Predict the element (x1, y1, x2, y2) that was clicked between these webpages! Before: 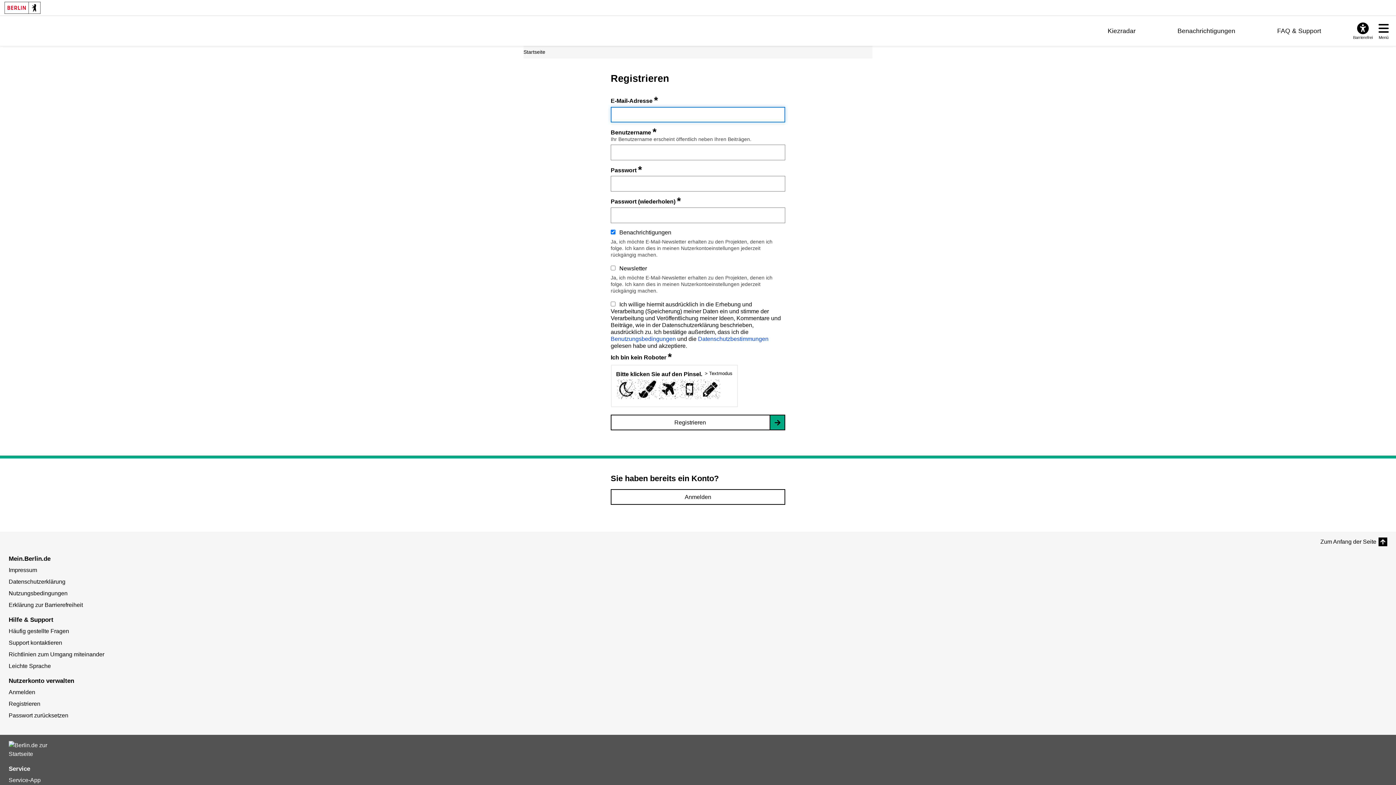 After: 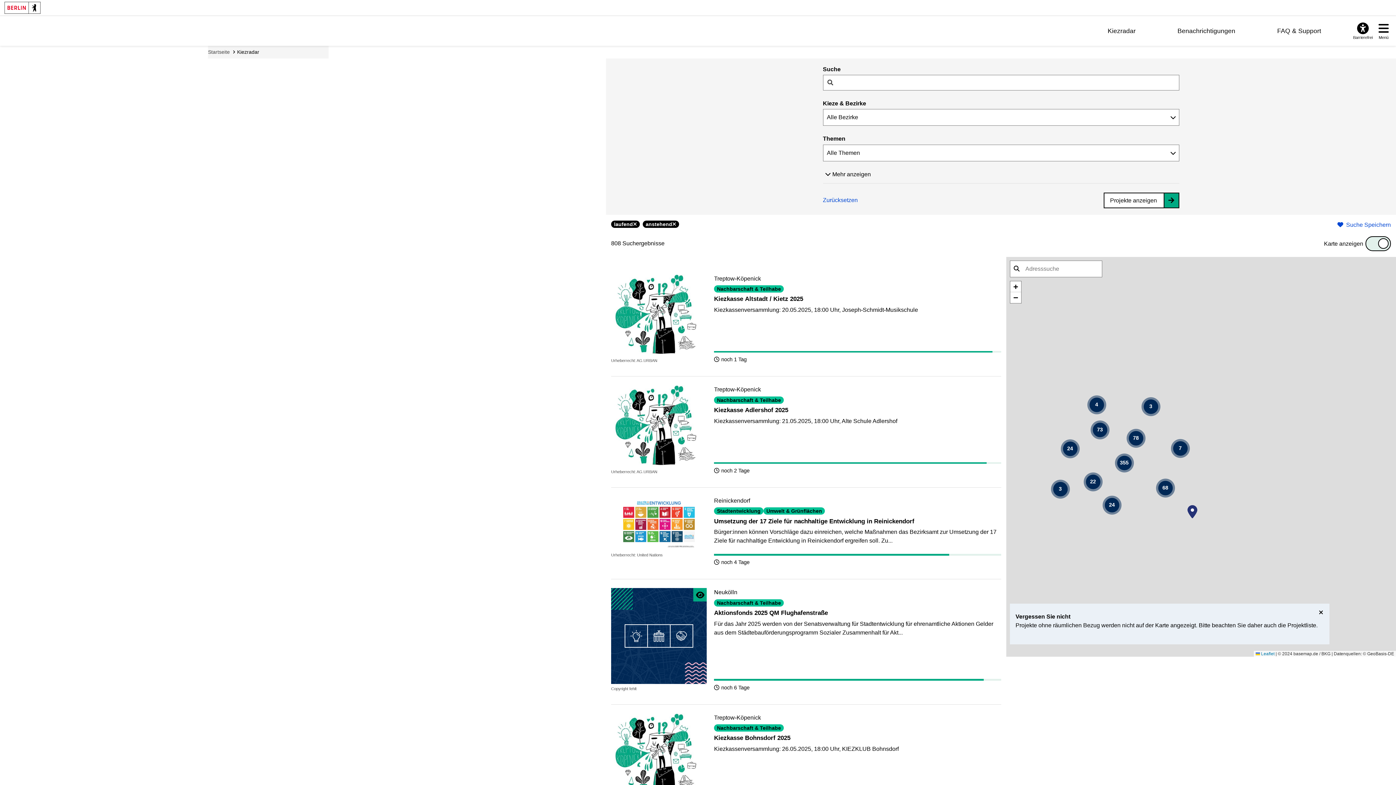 Action: bbox: (1107, 27, 1135, 34) label: Kiezradar